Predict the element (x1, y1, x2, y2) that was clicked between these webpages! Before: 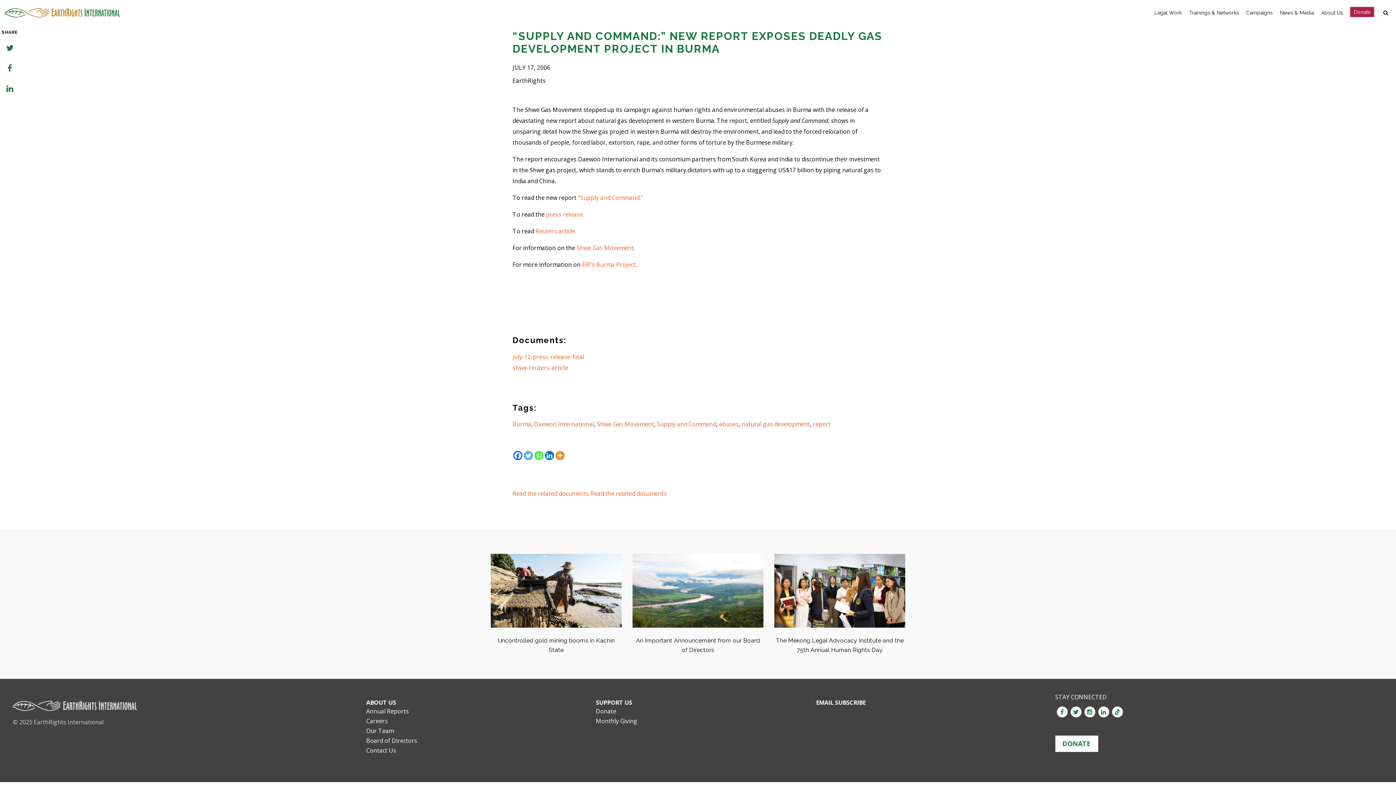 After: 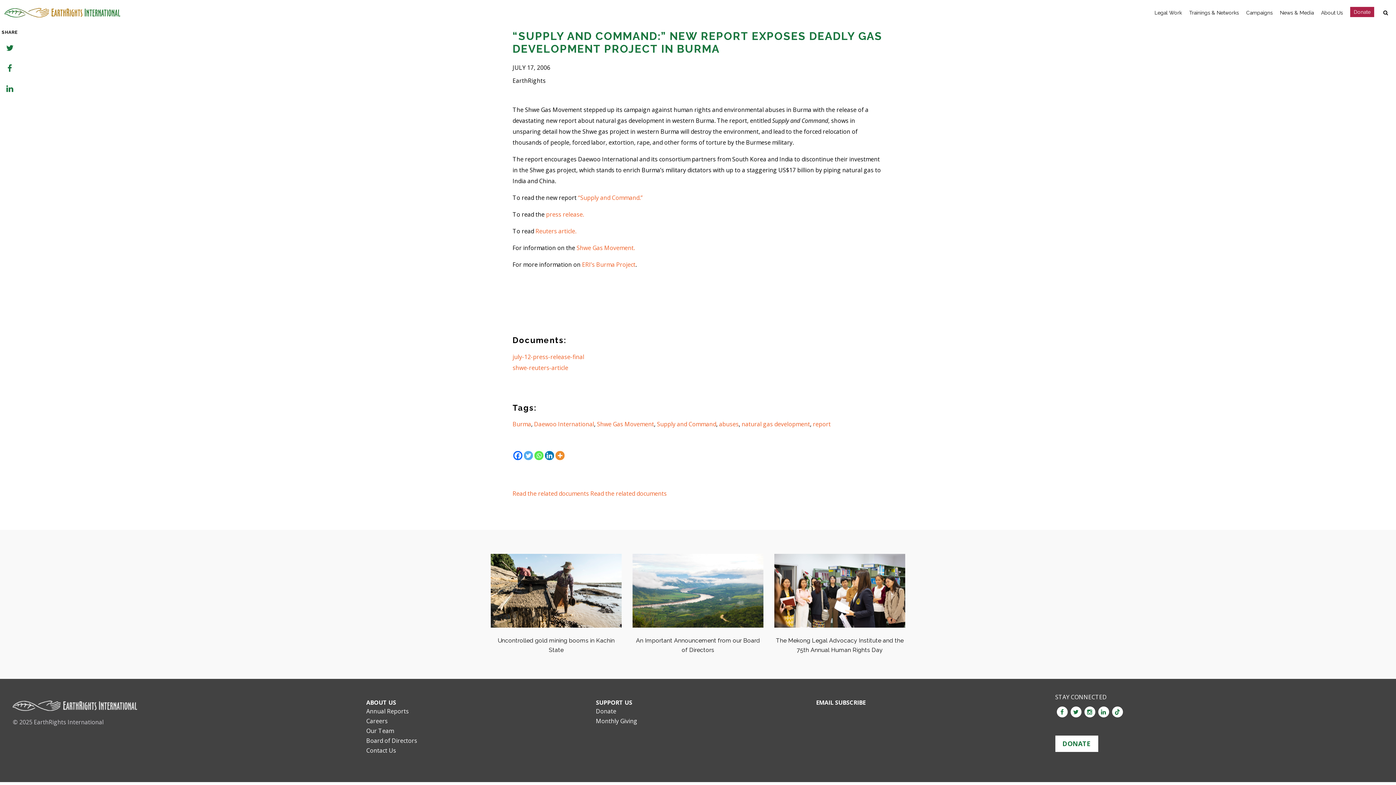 Action: bbox: (1070, 707, 1081, 717)